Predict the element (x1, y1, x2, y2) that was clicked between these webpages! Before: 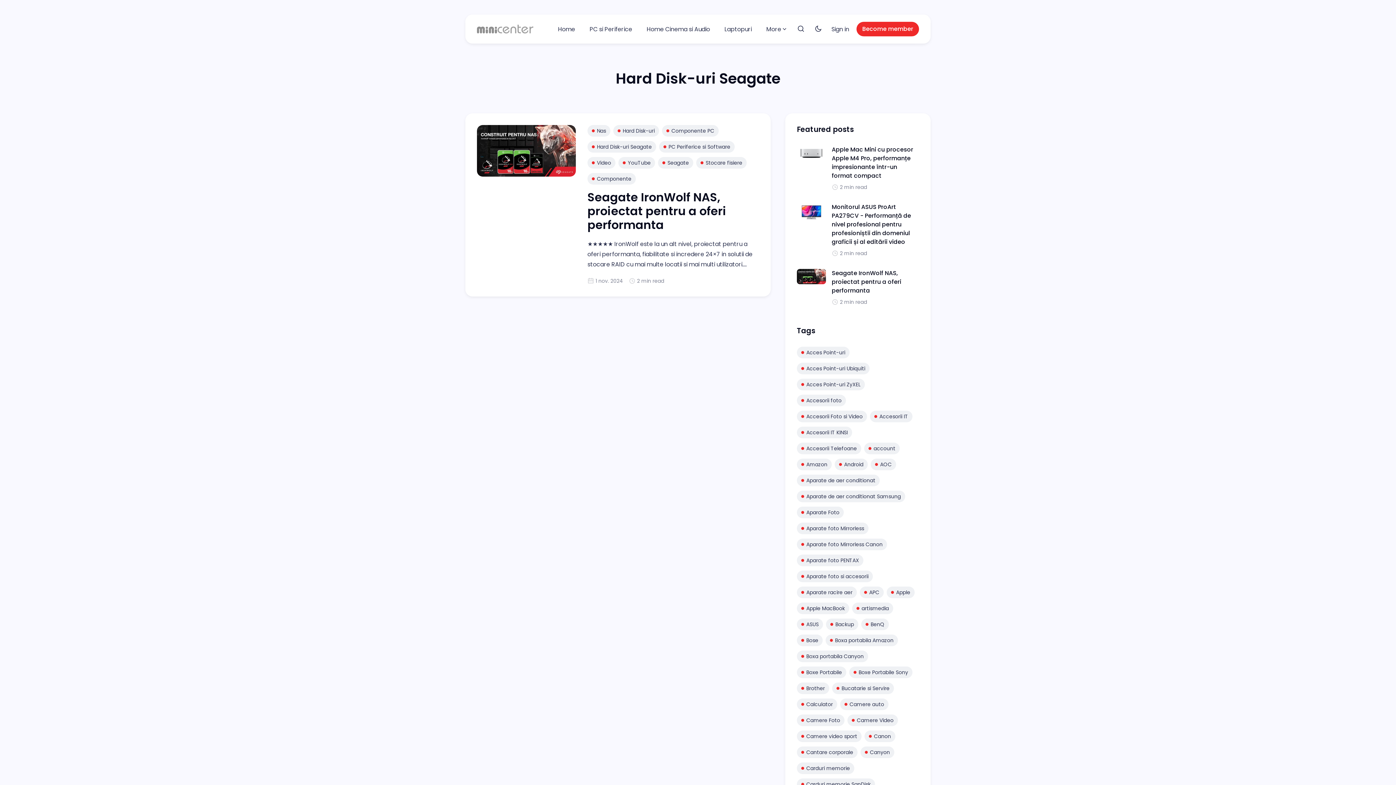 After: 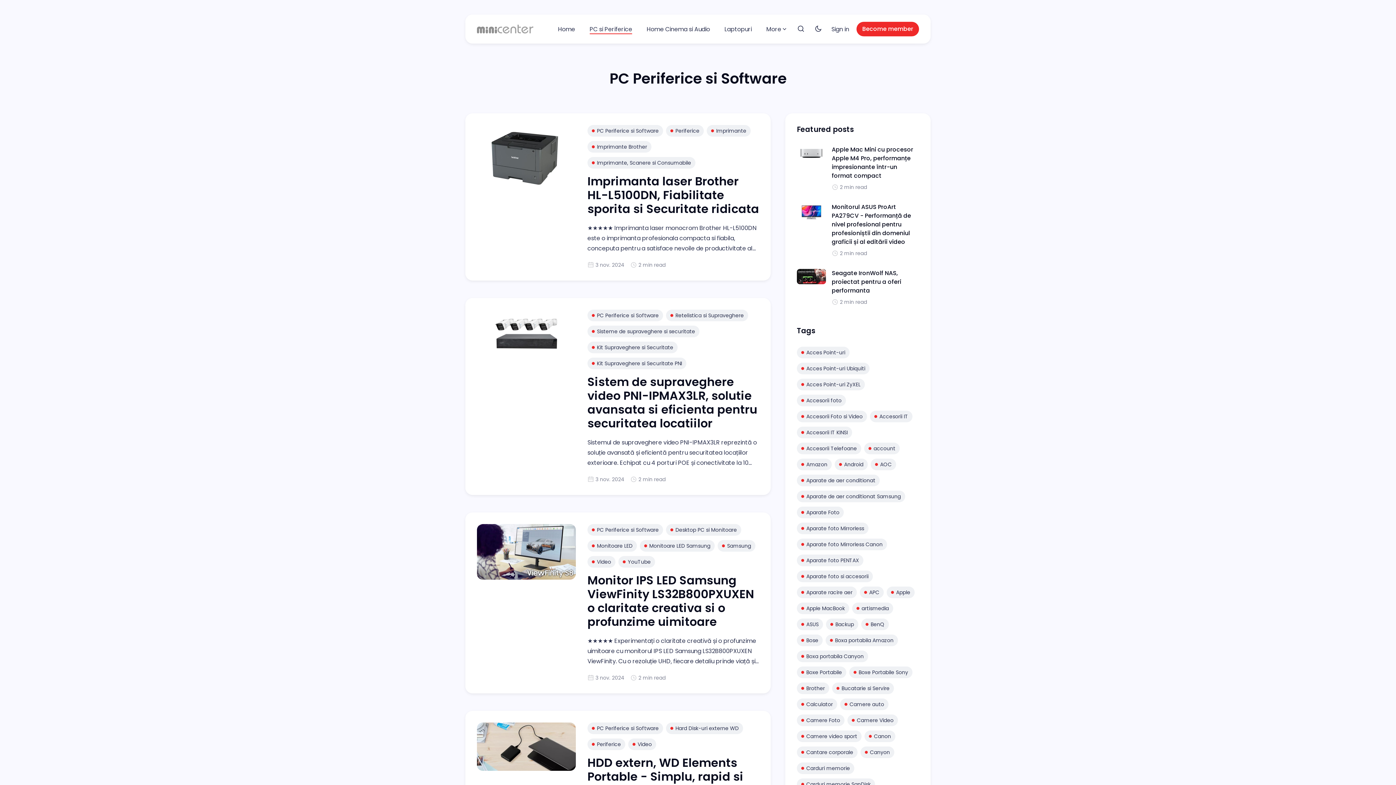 Action: label: PC Periferice si Software bbox: (659, 141, 734, 152)